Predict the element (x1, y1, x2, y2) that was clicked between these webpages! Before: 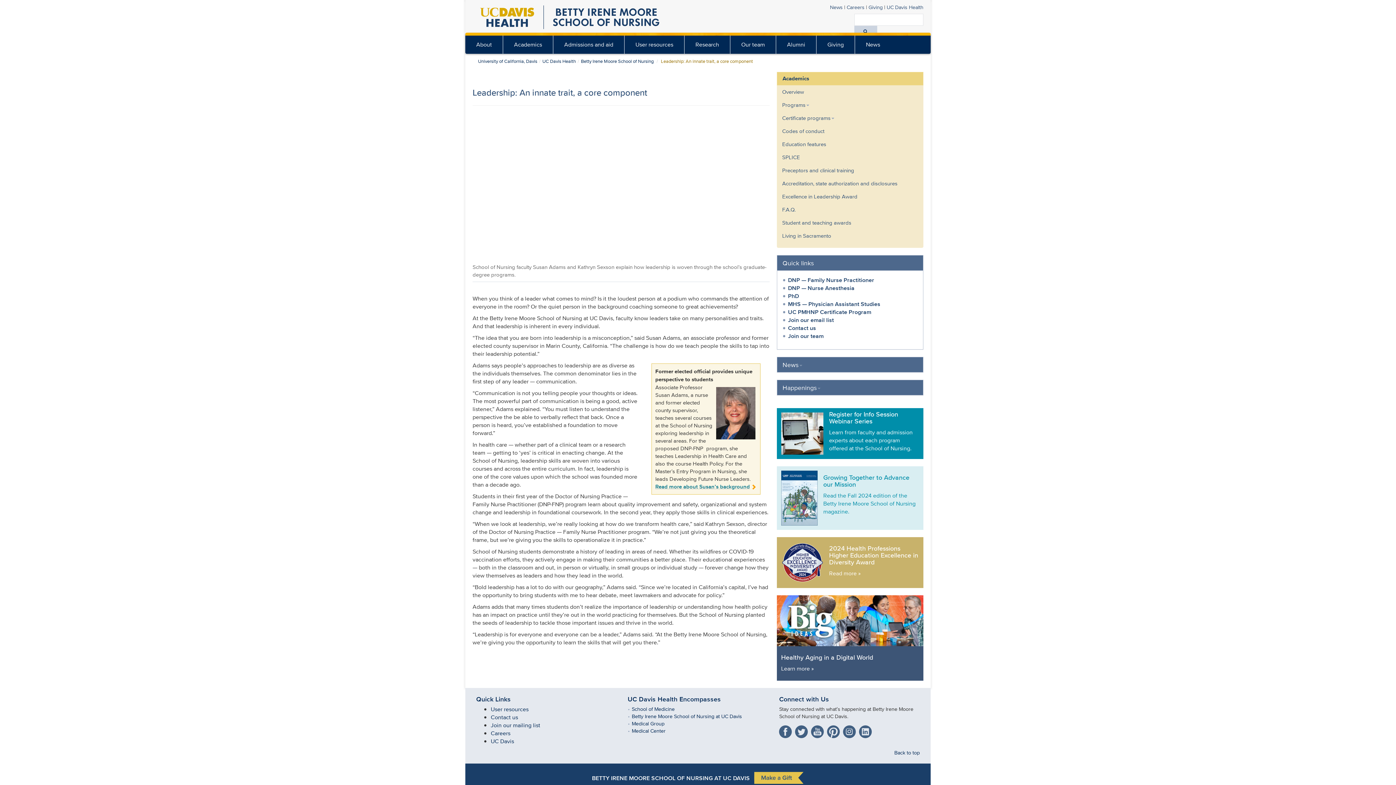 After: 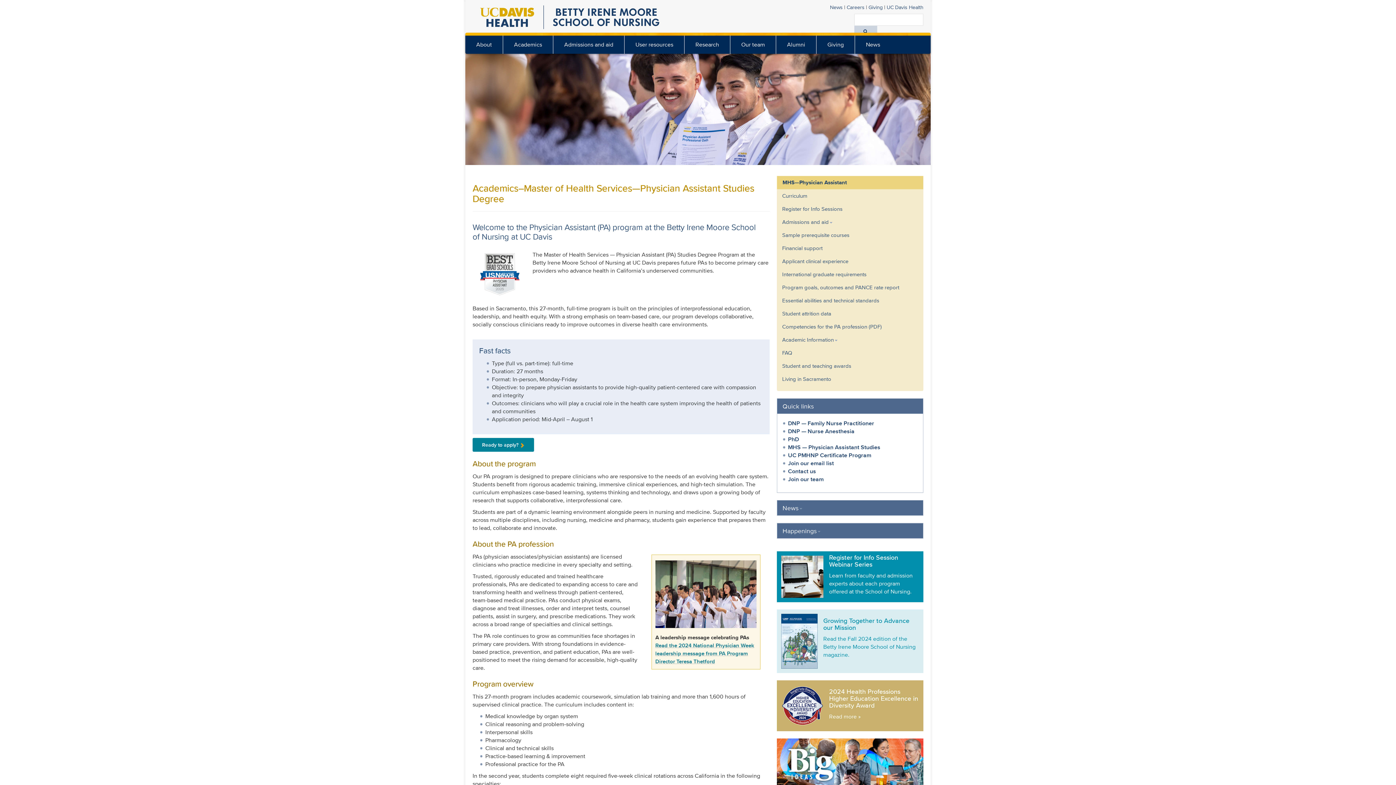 Action: bbox: (788, 300, 880, 308) label: MHS — Physician Assistant Studies